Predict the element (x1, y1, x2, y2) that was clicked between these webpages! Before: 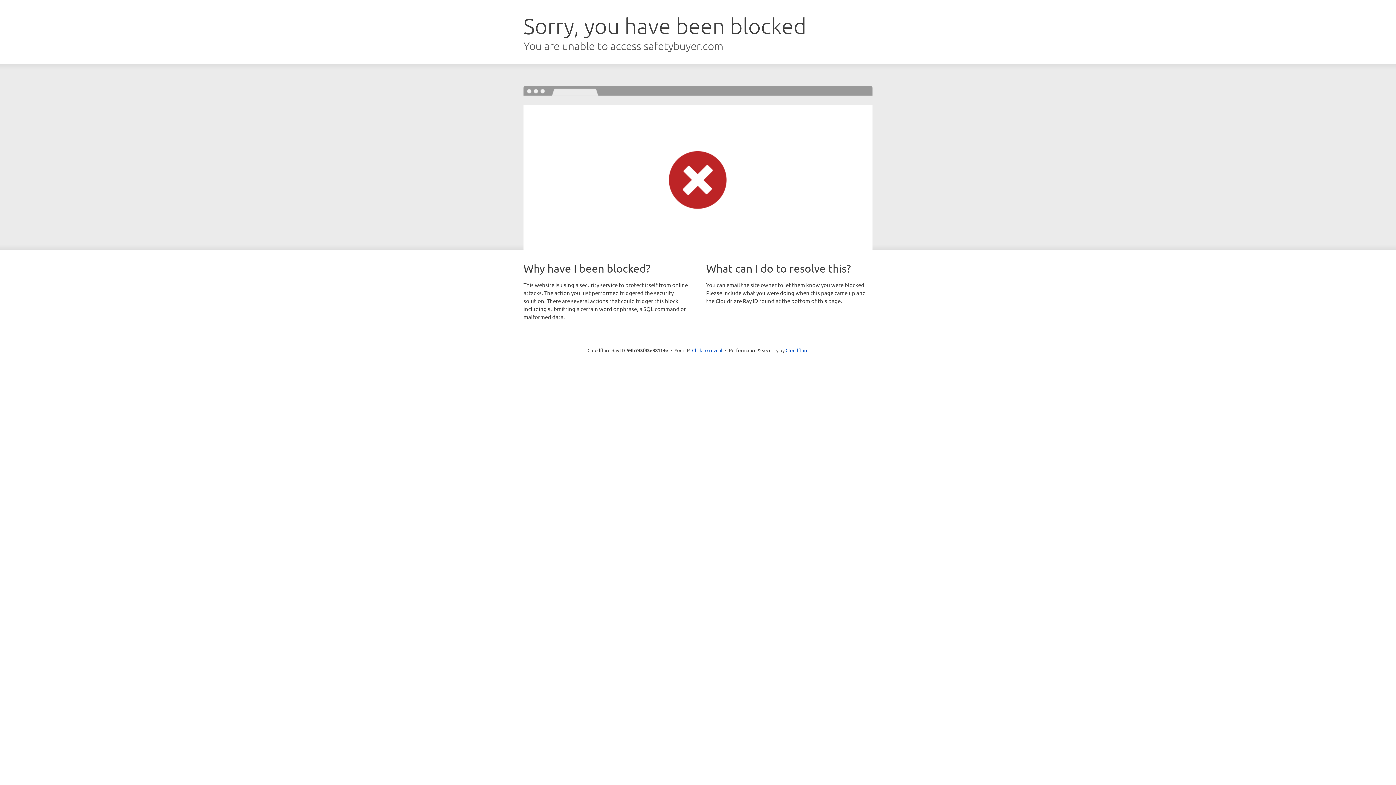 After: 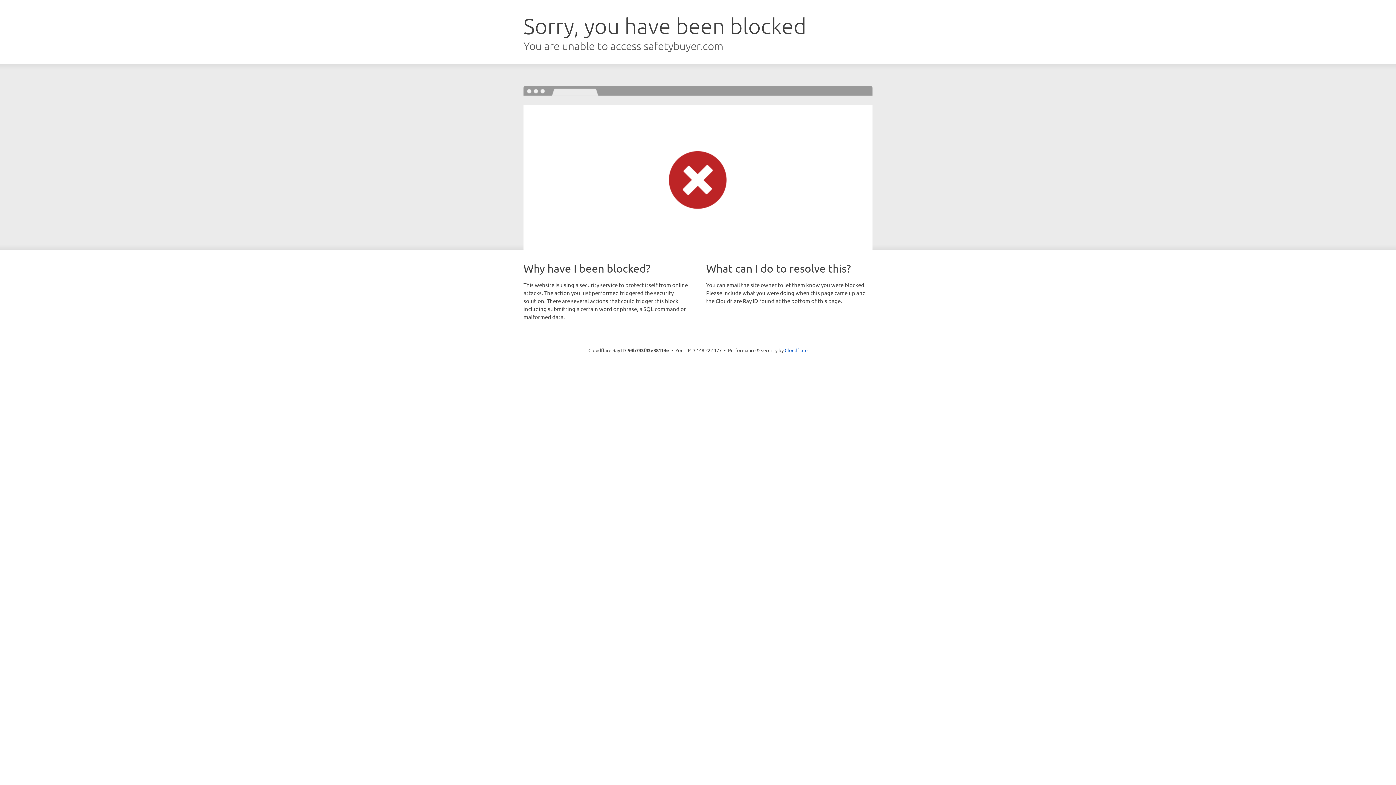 Action: bbox: (692, 346, 722, 353) label: Click to reveal